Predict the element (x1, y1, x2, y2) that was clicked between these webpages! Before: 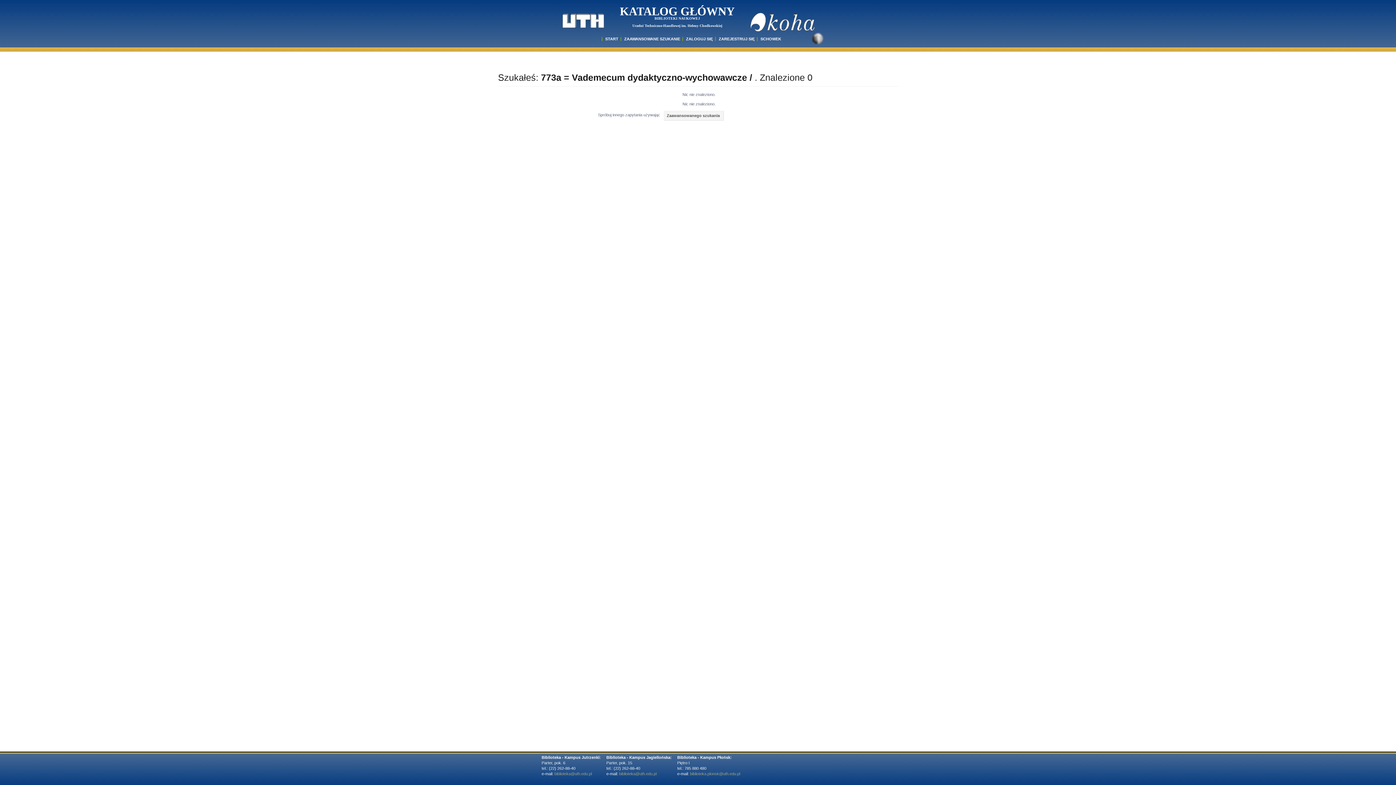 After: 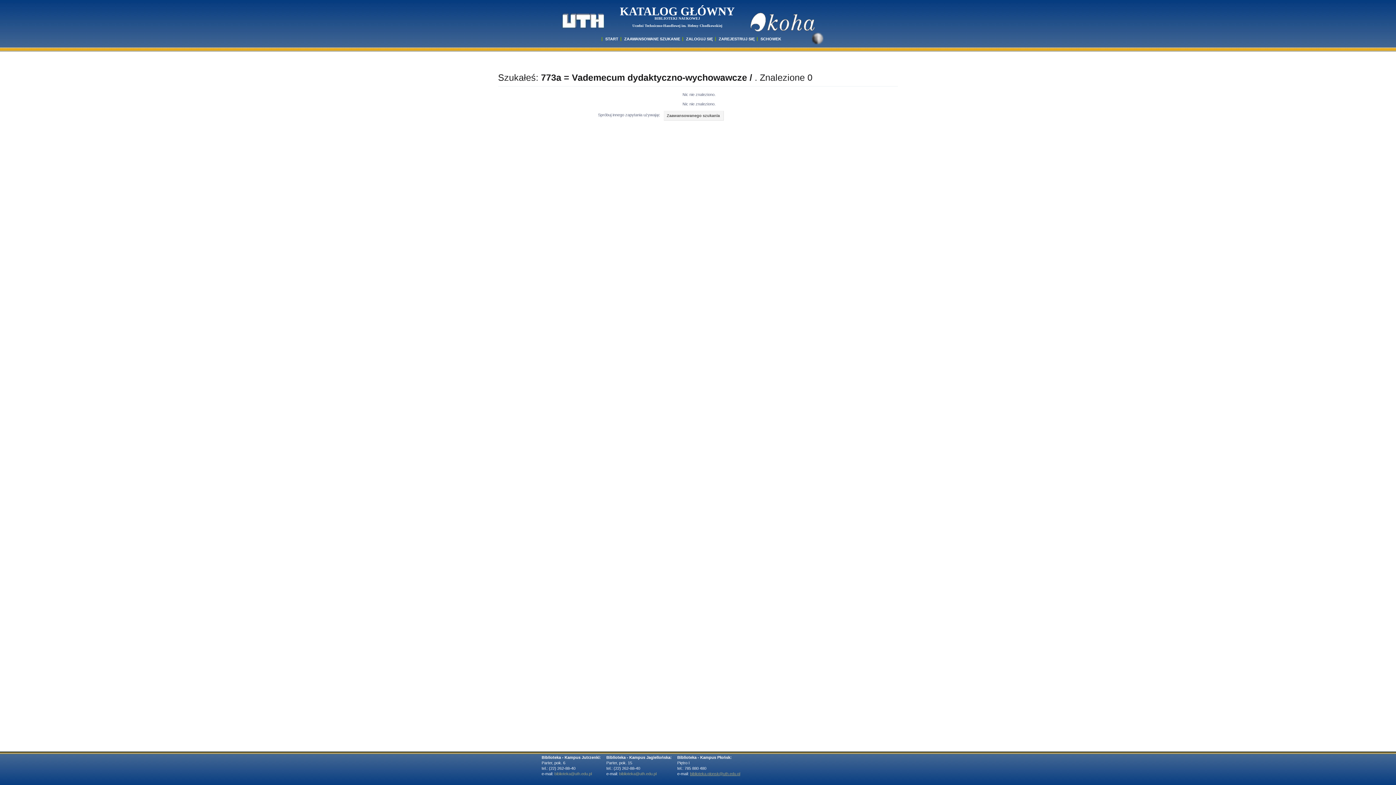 Action: label: biblioteka.plonsk@uth.edu.pl bbox: (690, 772, 740, 776)